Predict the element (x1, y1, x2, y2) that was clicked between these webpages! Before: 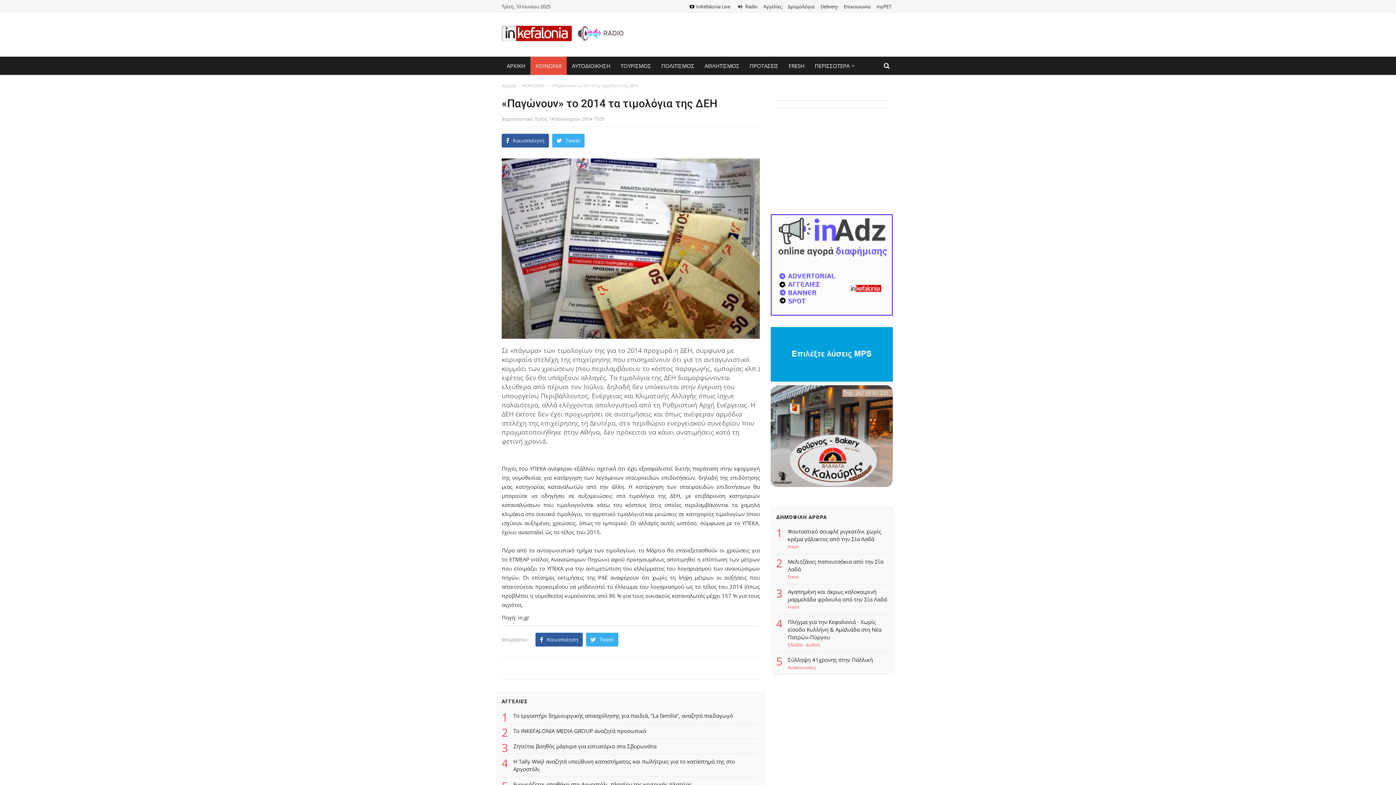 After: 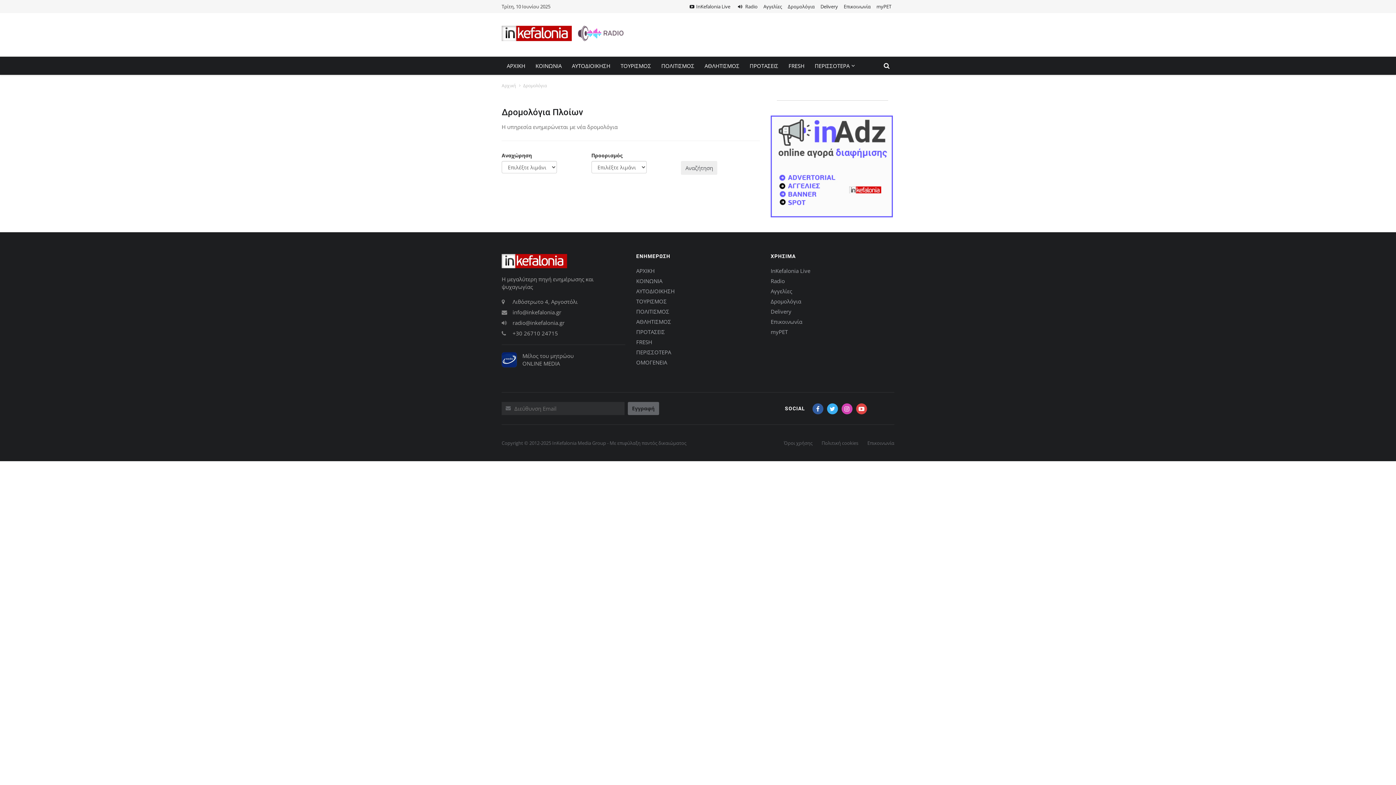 Action: bbox: (788, 3, 814, 9) label: Δρομολόγια